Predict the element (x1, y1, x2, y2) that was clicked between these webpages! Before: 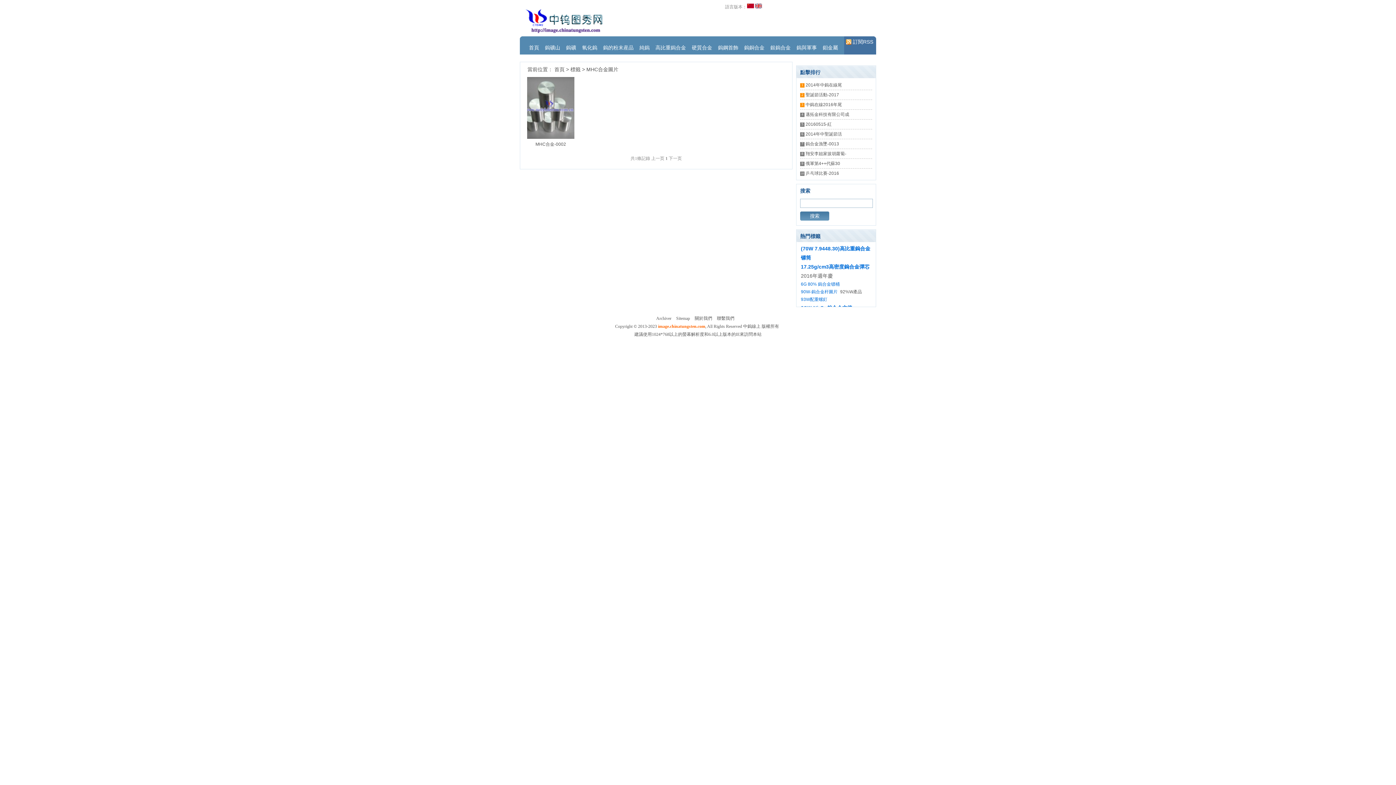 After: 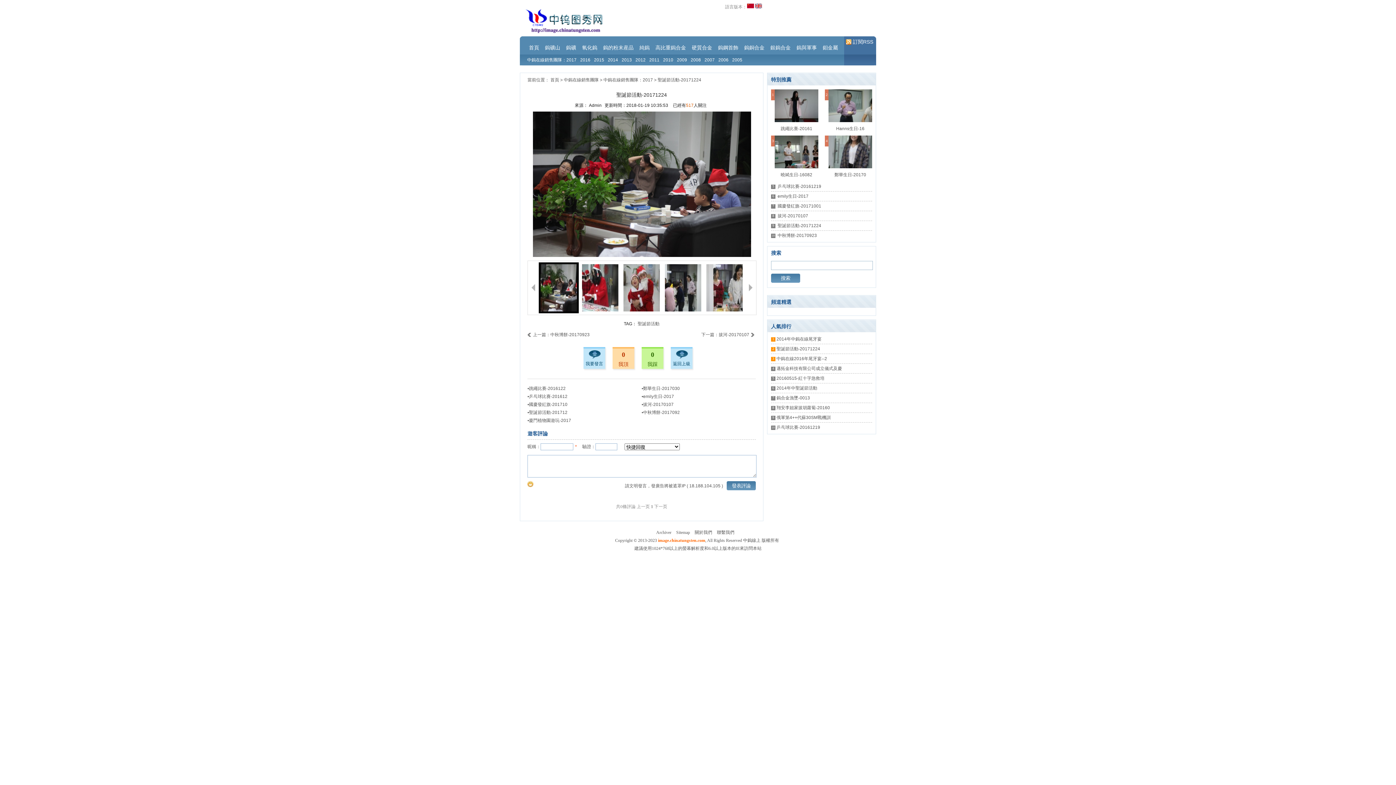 Action: label: 聖誕節活動-2017 bbox: (805, 92, 839, 97)